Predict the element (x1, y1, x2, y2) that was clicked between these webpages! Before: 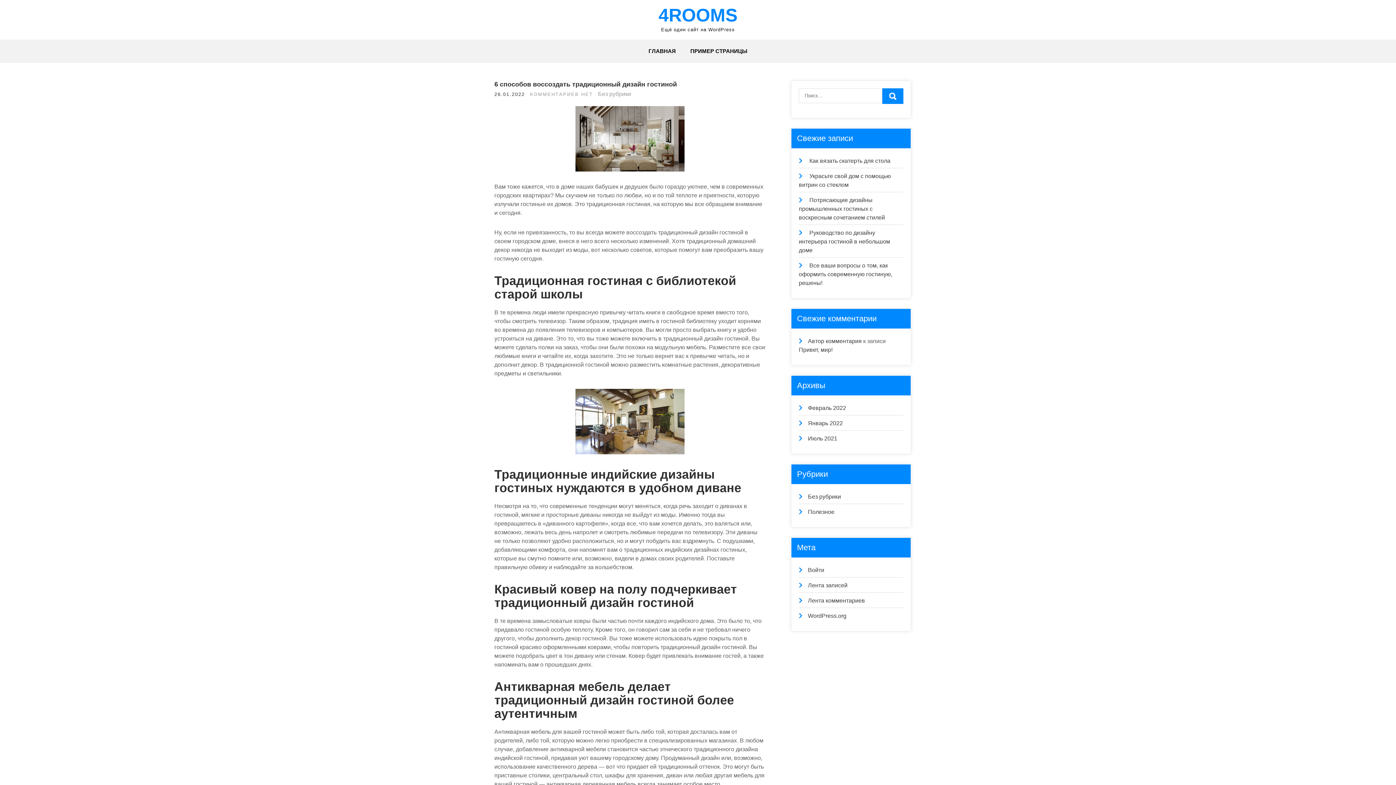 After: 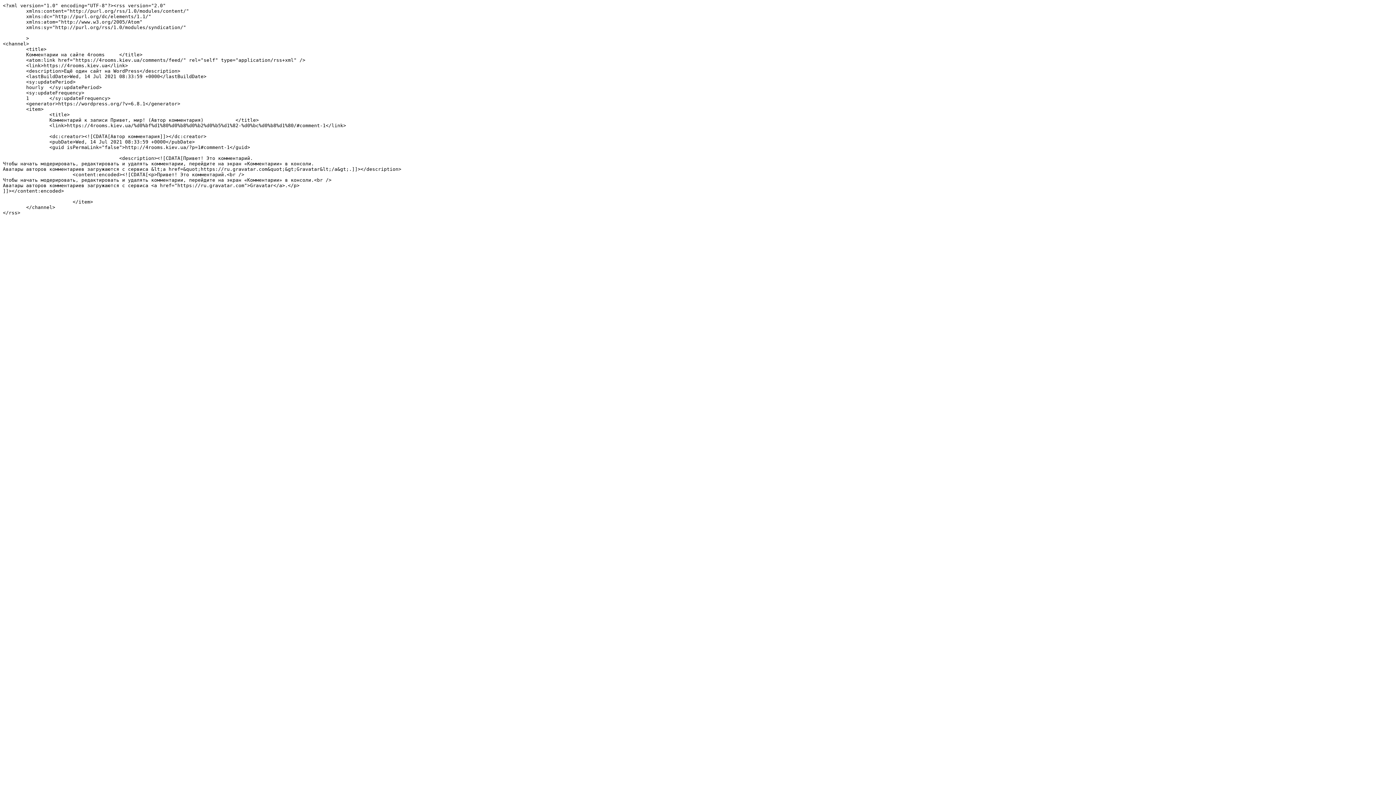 Action: label: Лента комментариев bbox: (808, 597, 865, 604)